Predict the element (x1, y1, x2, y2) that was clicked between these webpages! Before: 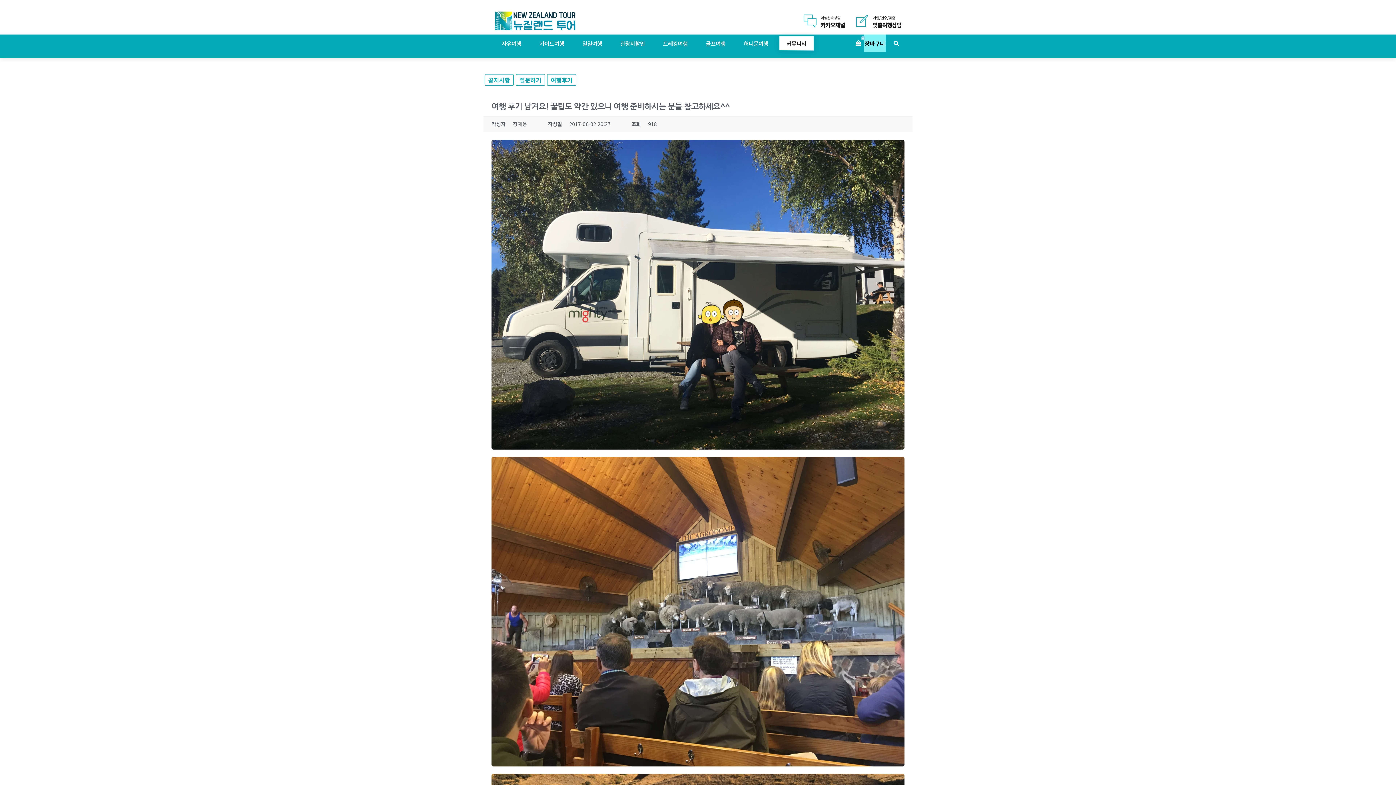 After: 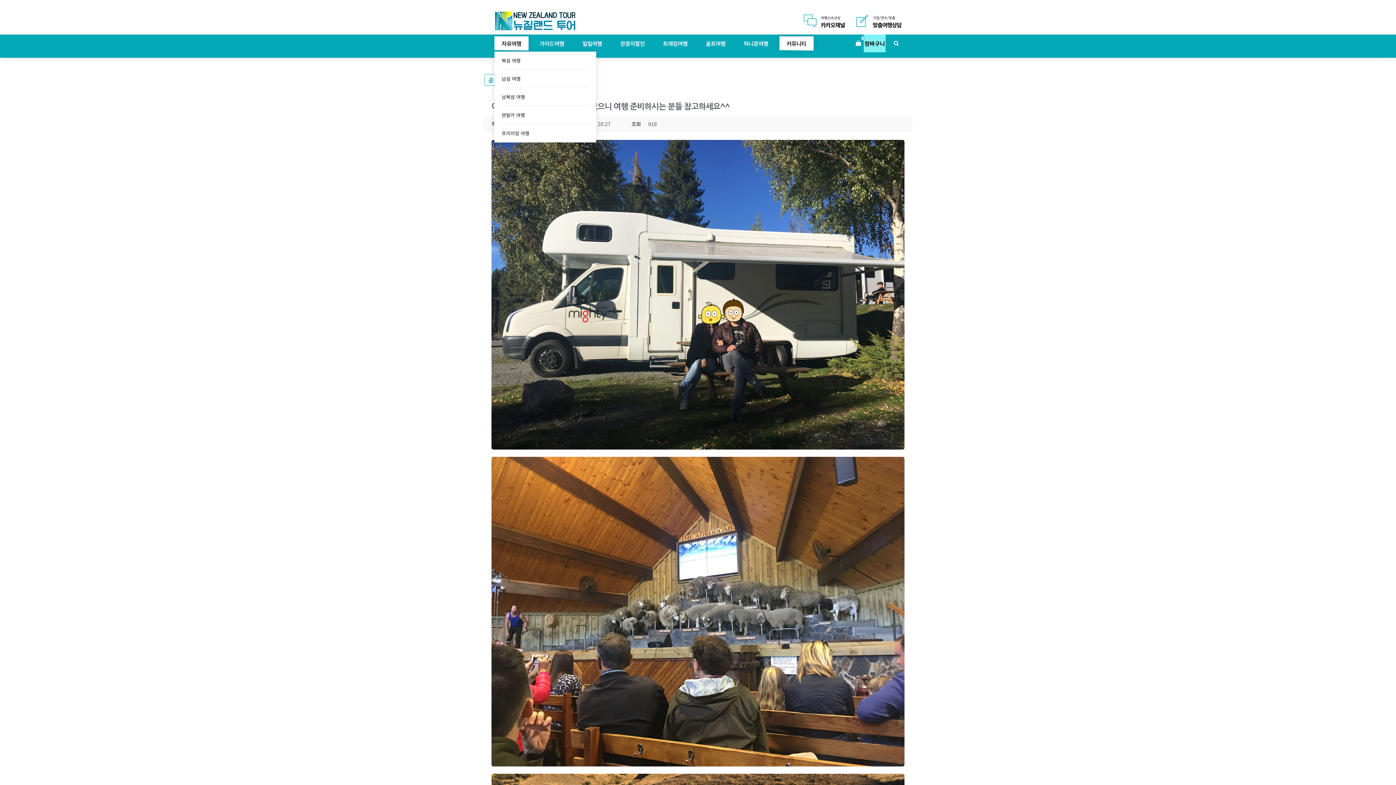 Action: label: 자유여행 bbox: (501, 34, 521, 52)